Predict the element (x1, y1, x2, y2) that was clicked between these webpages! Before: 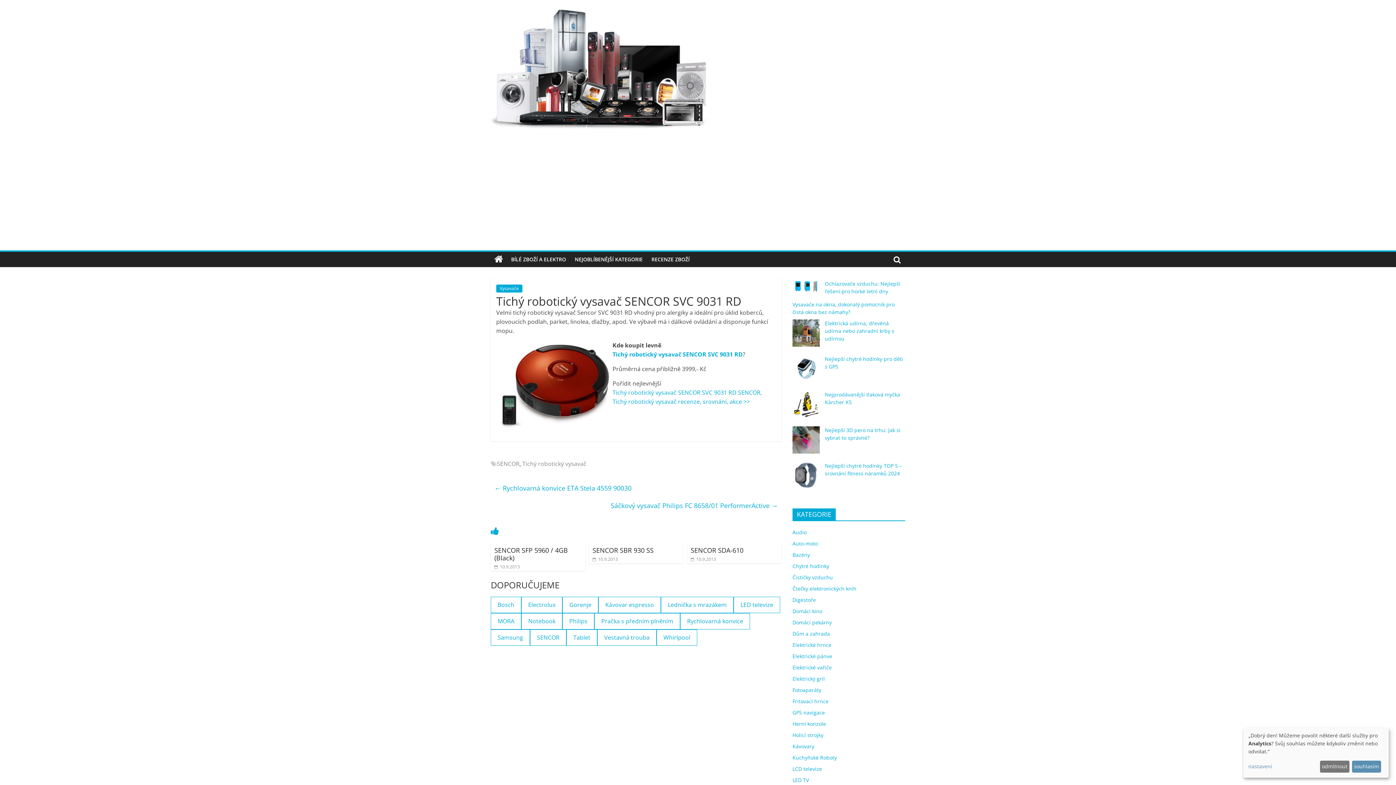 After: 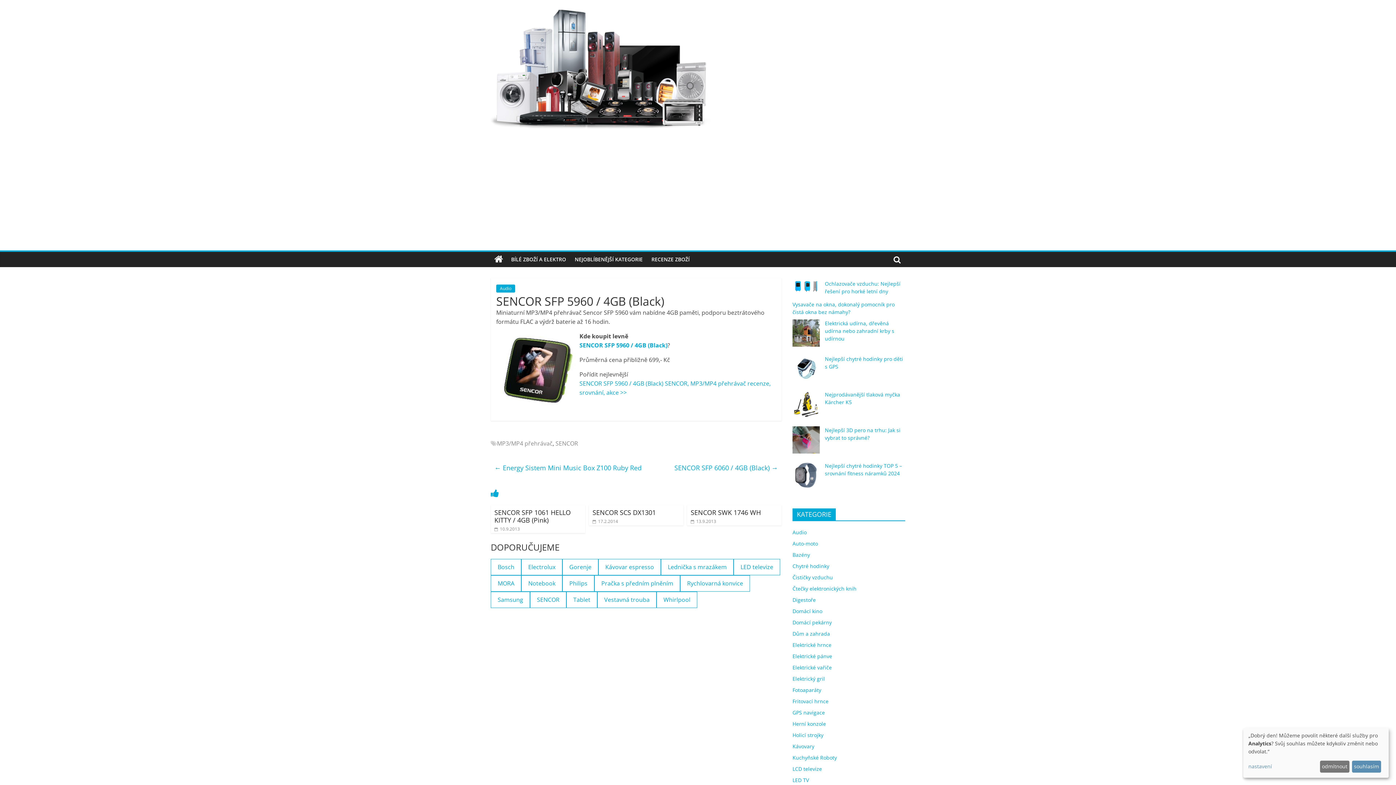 Action: bbox: (494, 546, 568, 562) label: SENCOR SFP 5960 / 4GB (Black)